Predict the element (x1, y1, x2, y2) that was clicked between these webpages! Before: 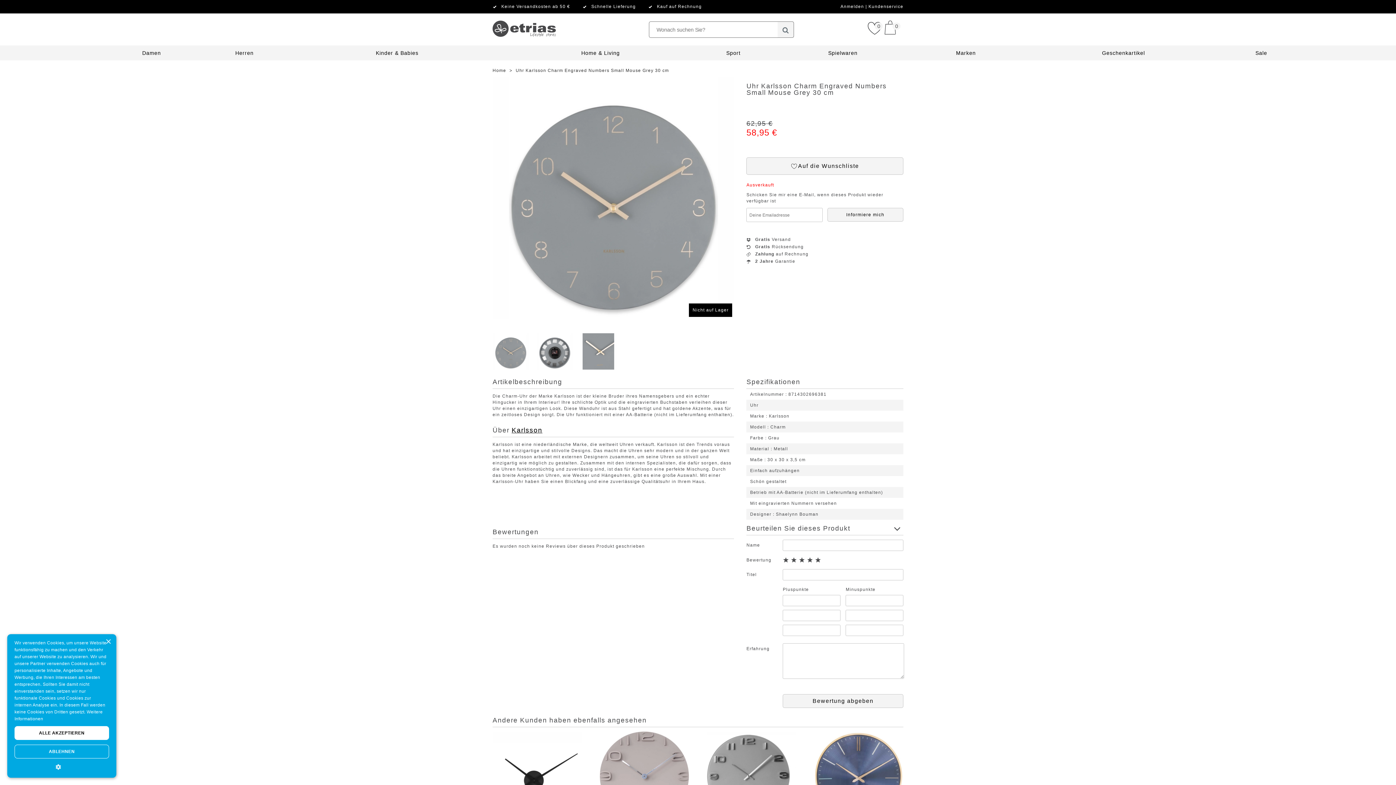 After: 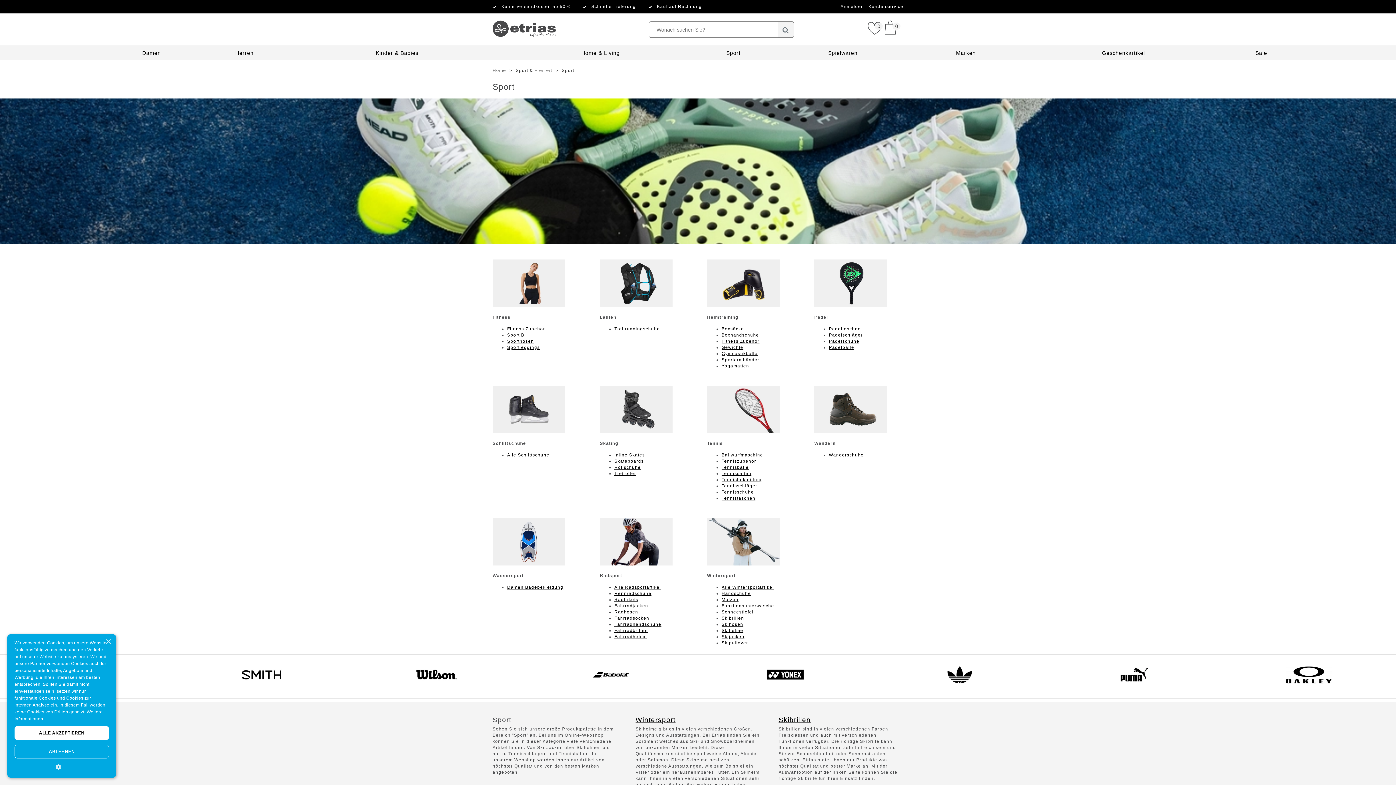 Action: bbox: (726, 50, 740, 56) label: Sport